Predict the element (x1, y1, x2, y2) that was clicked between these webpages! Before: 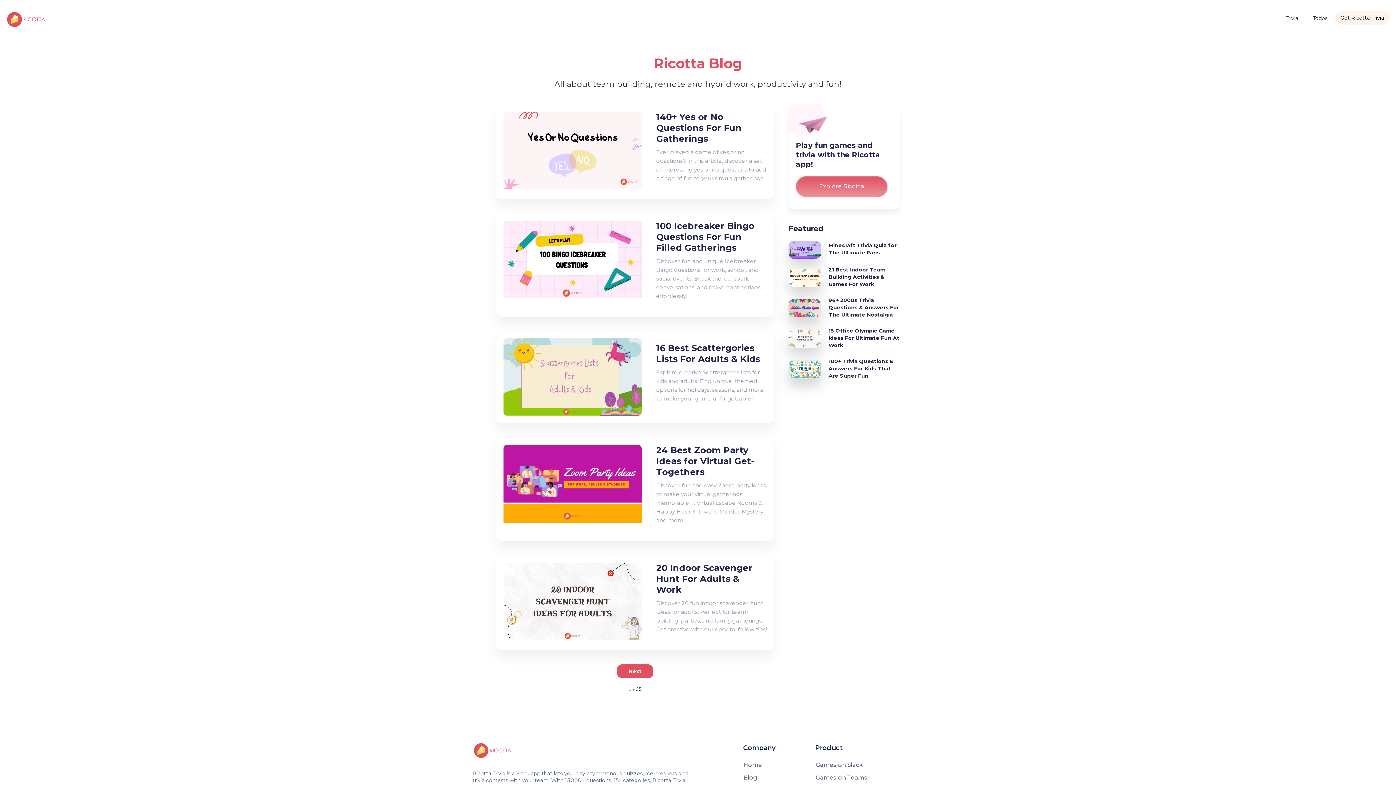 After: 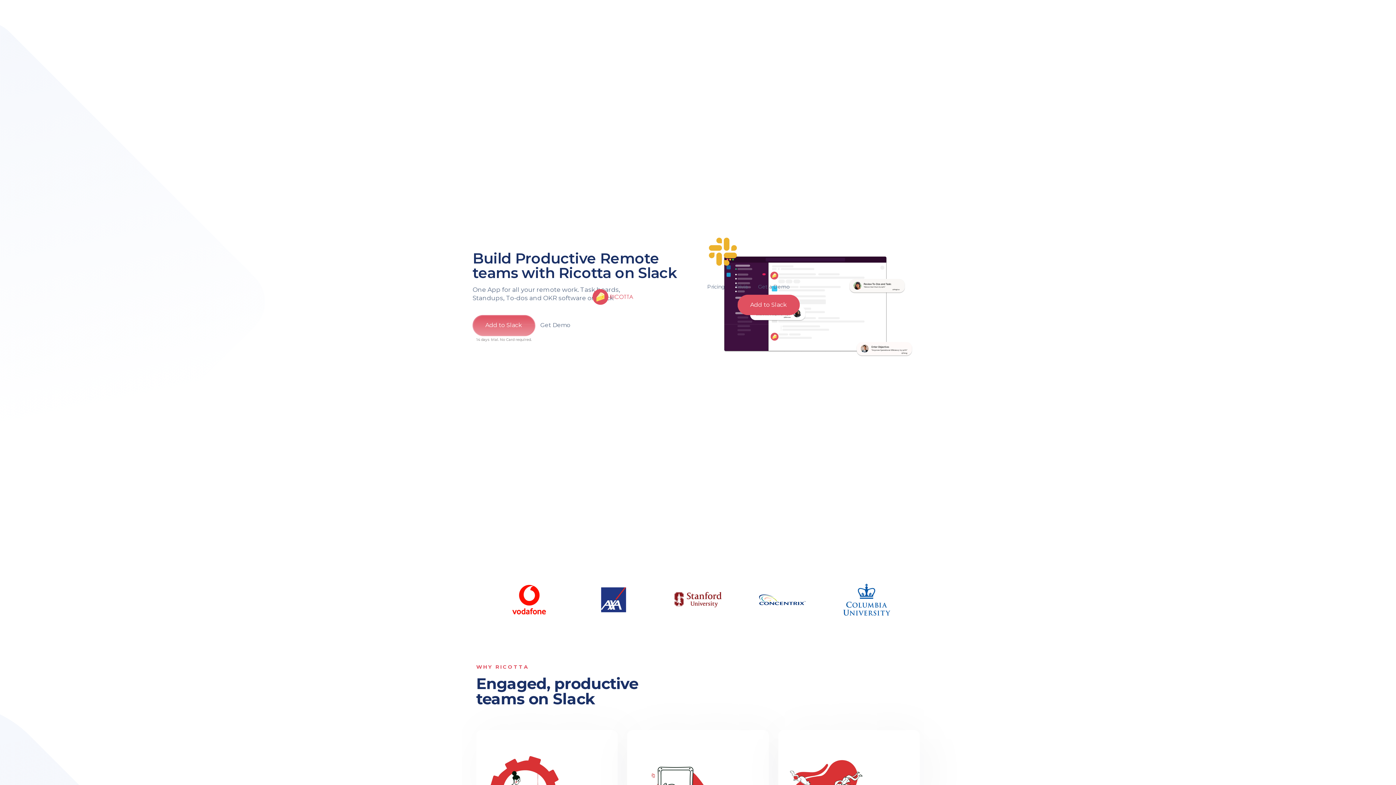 Action: bbox: (743, 761, 762, 769) label: Home